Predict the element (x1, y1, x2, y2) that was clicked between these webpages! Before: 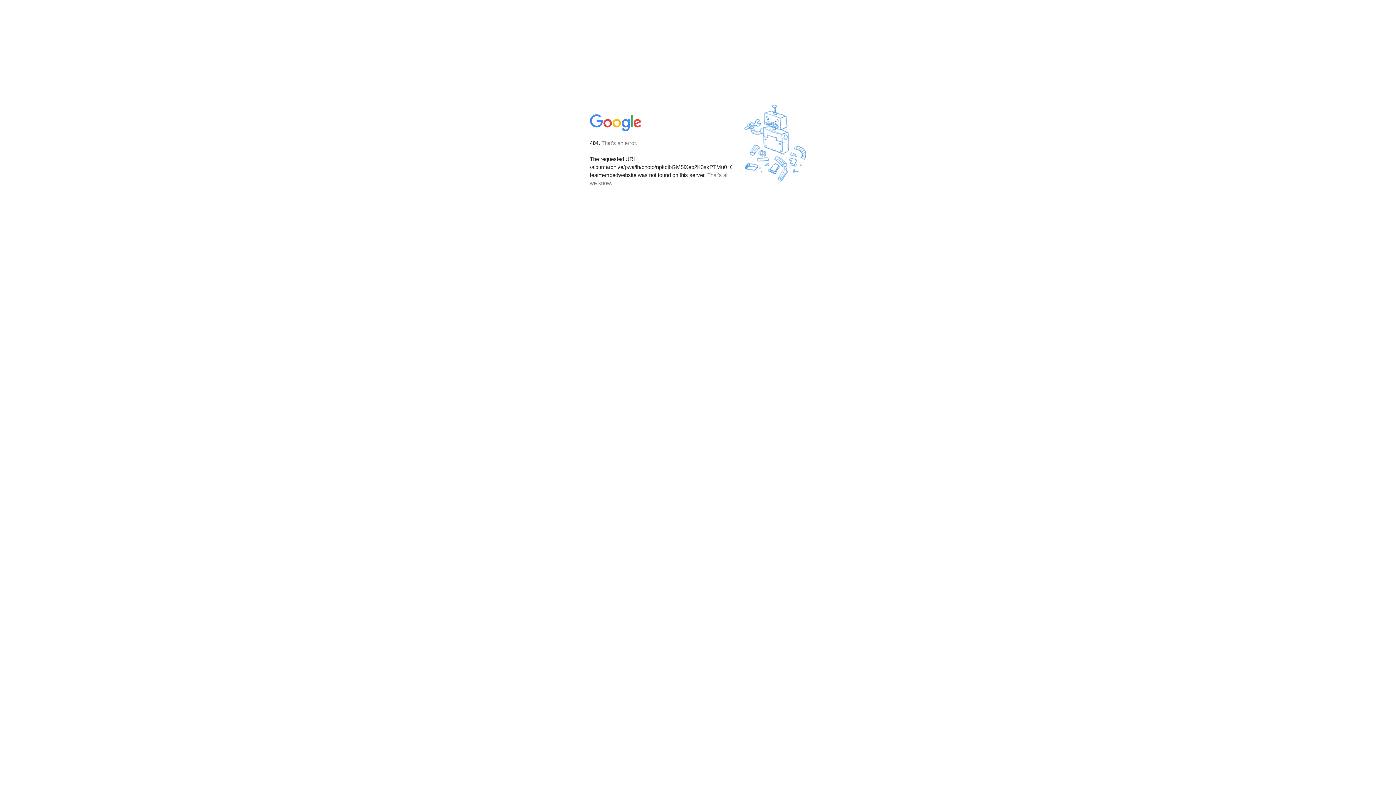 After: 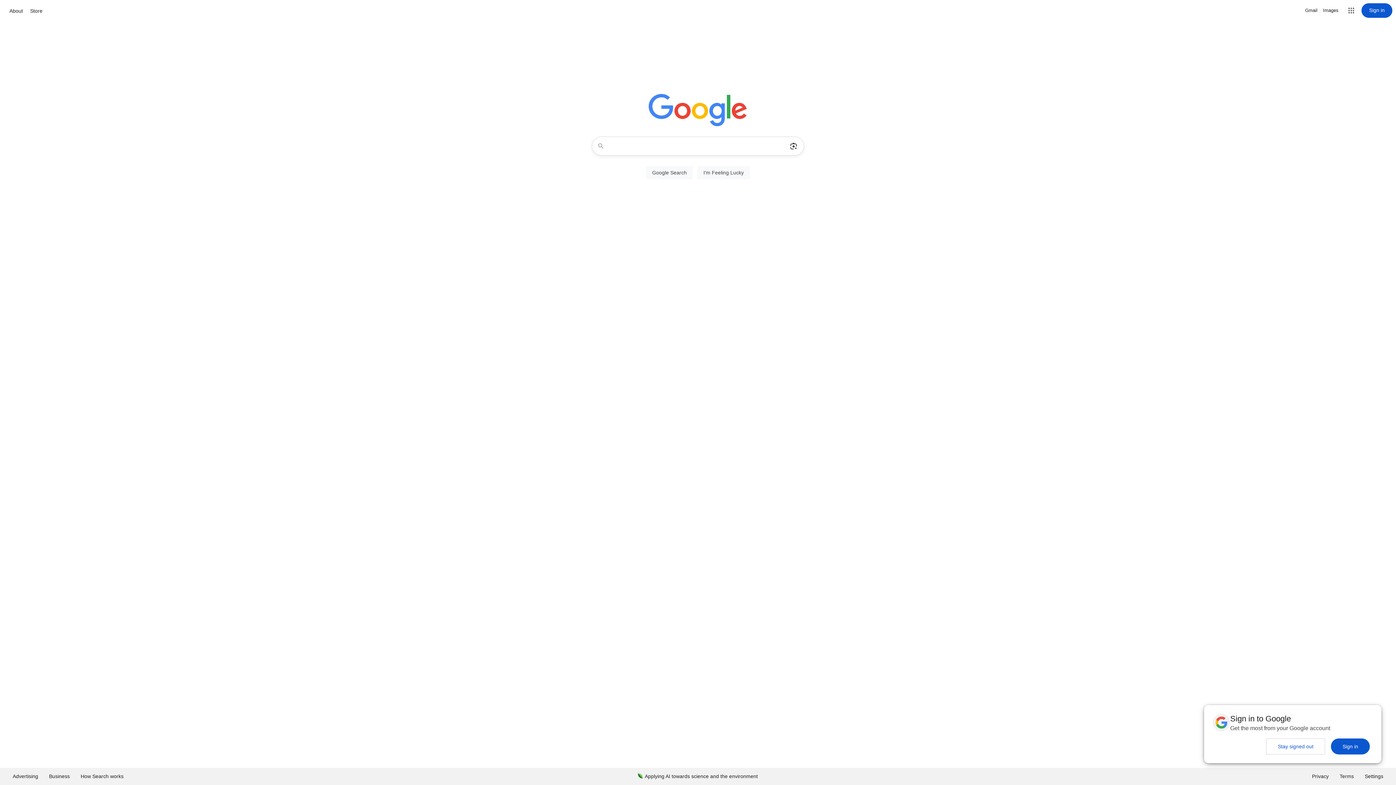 Action: bbox: (590, 127, 642, 134)